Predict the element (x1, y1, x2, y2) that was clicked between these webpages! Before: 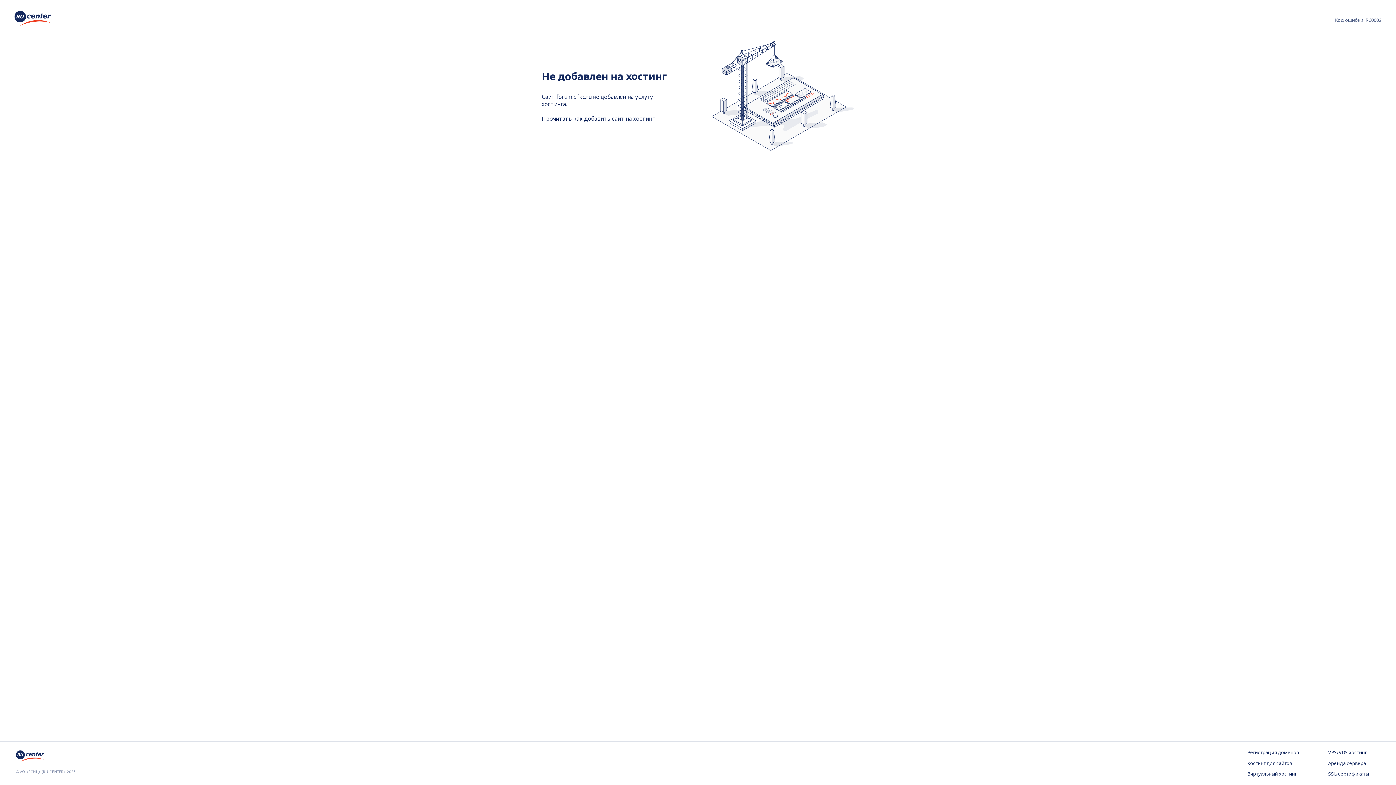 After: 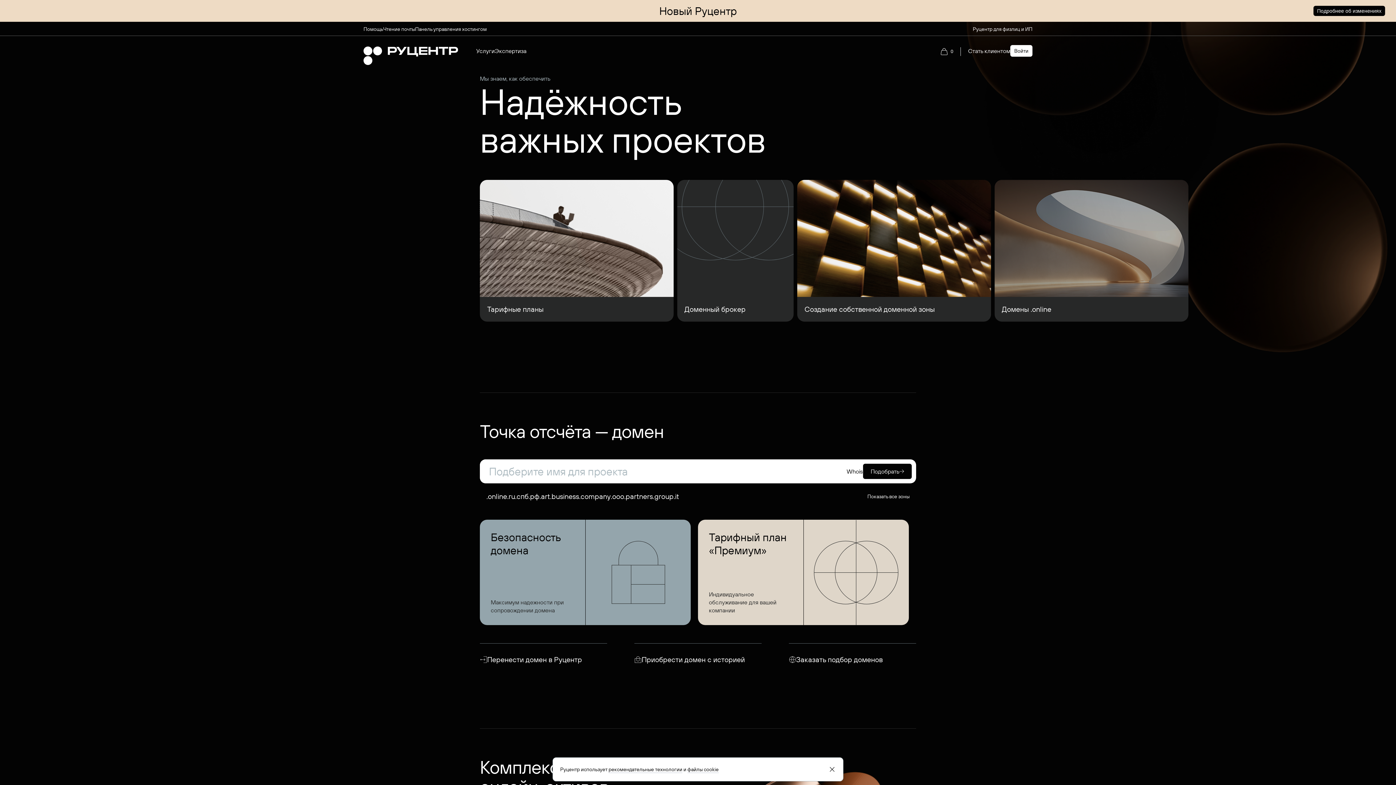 Action: bbox: (16, 757, 44, 765)